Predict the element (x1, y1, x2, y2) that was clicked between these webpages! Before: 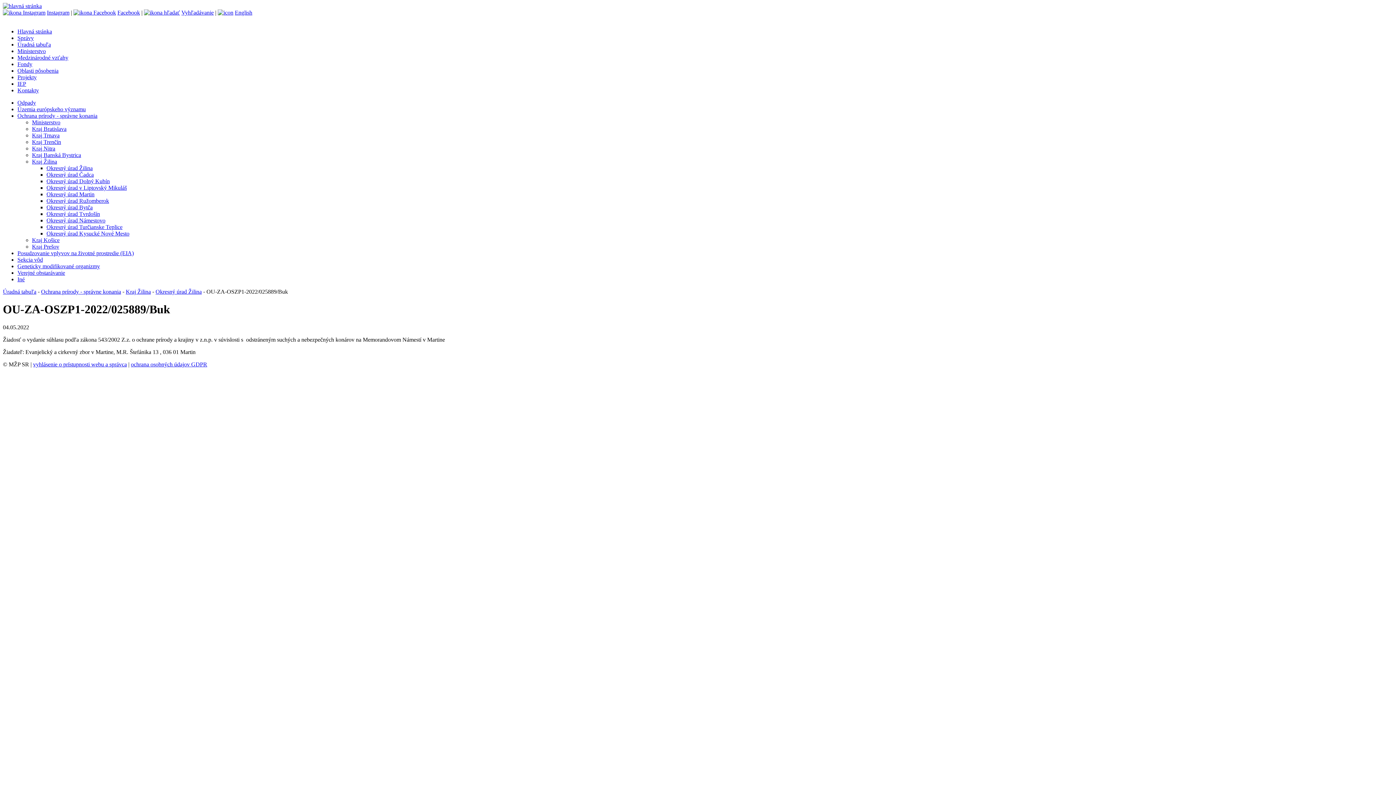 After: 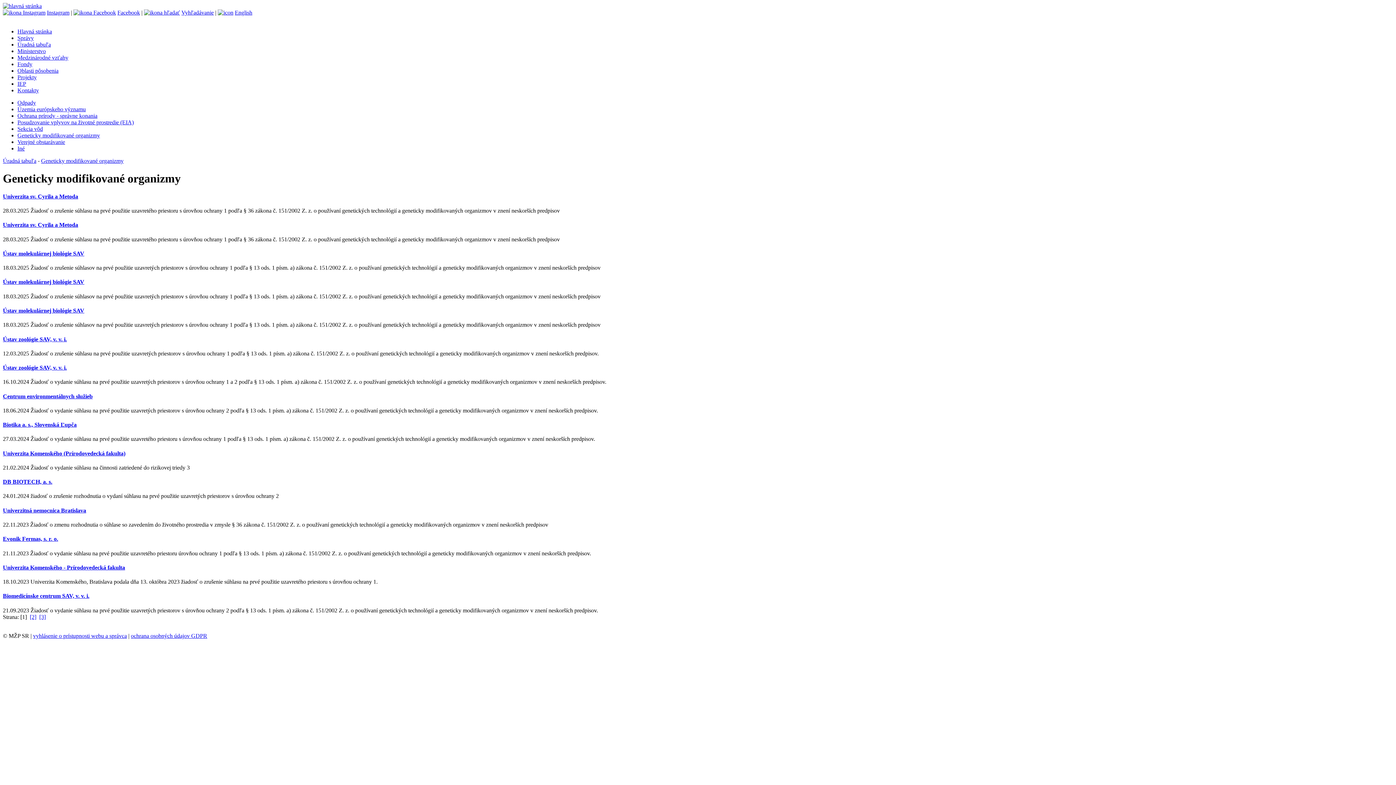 Action: label: Geneticky modifikované organizmy bbox: (17, 263, 100, 269)